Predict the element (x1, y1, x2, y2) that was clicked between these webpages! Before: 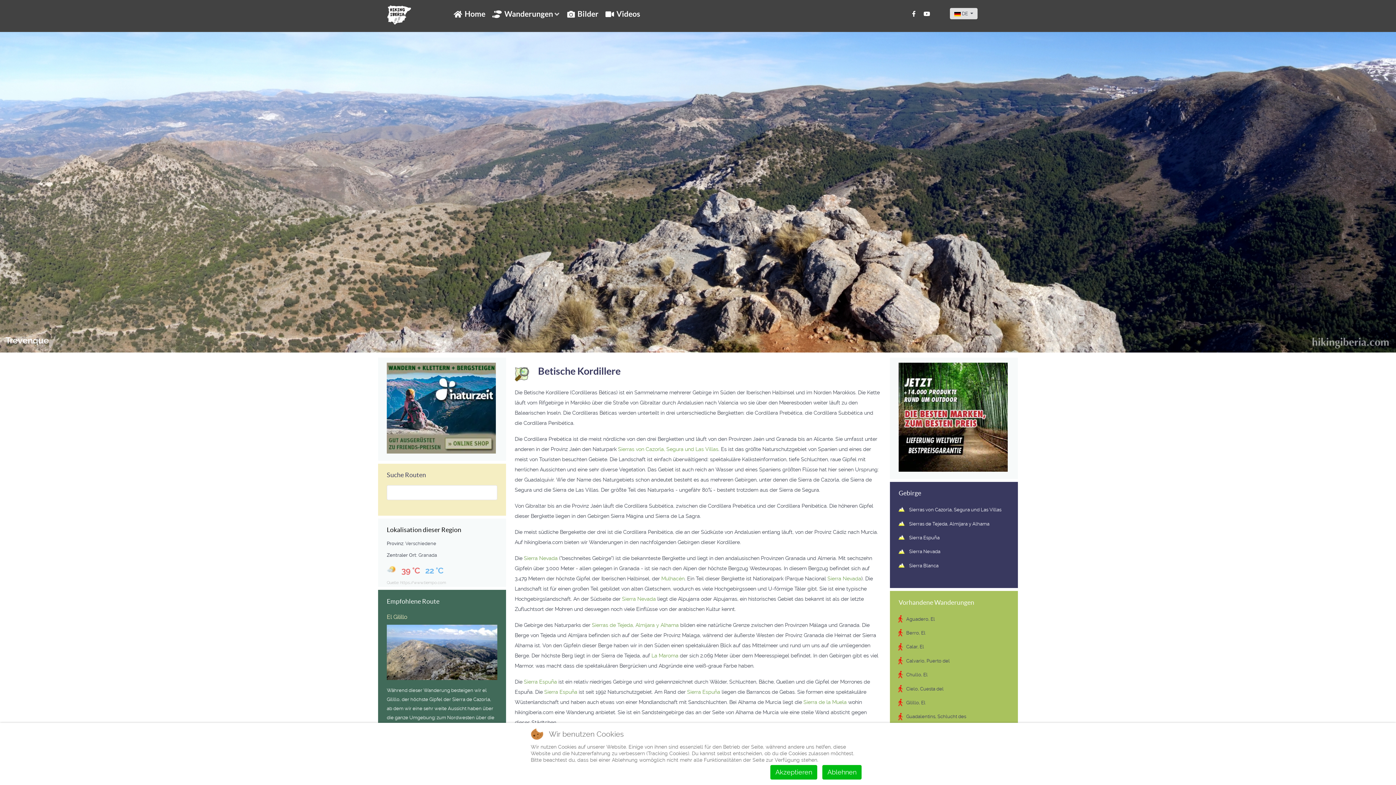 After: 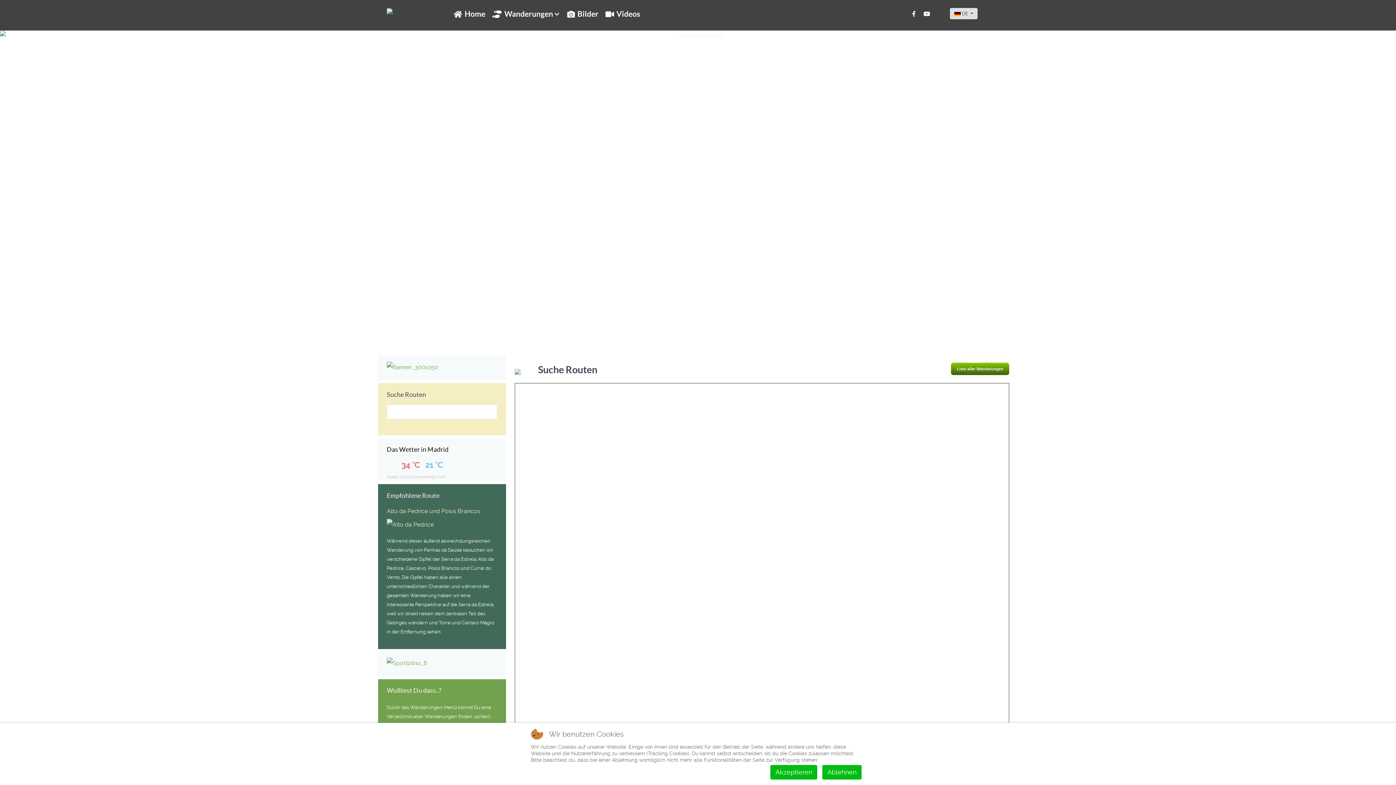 Action: label:  Wanderungen  bbox: (492, 8, 560, 20)